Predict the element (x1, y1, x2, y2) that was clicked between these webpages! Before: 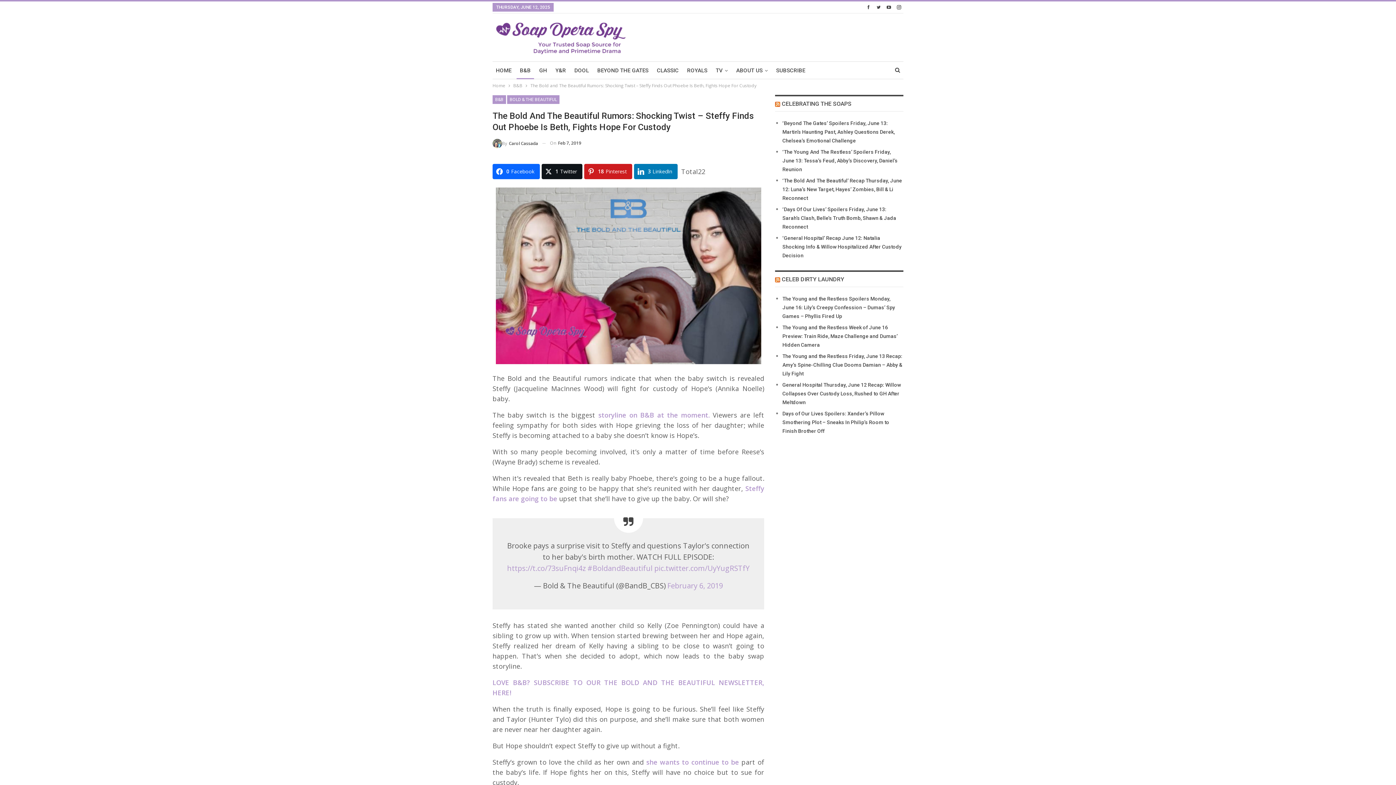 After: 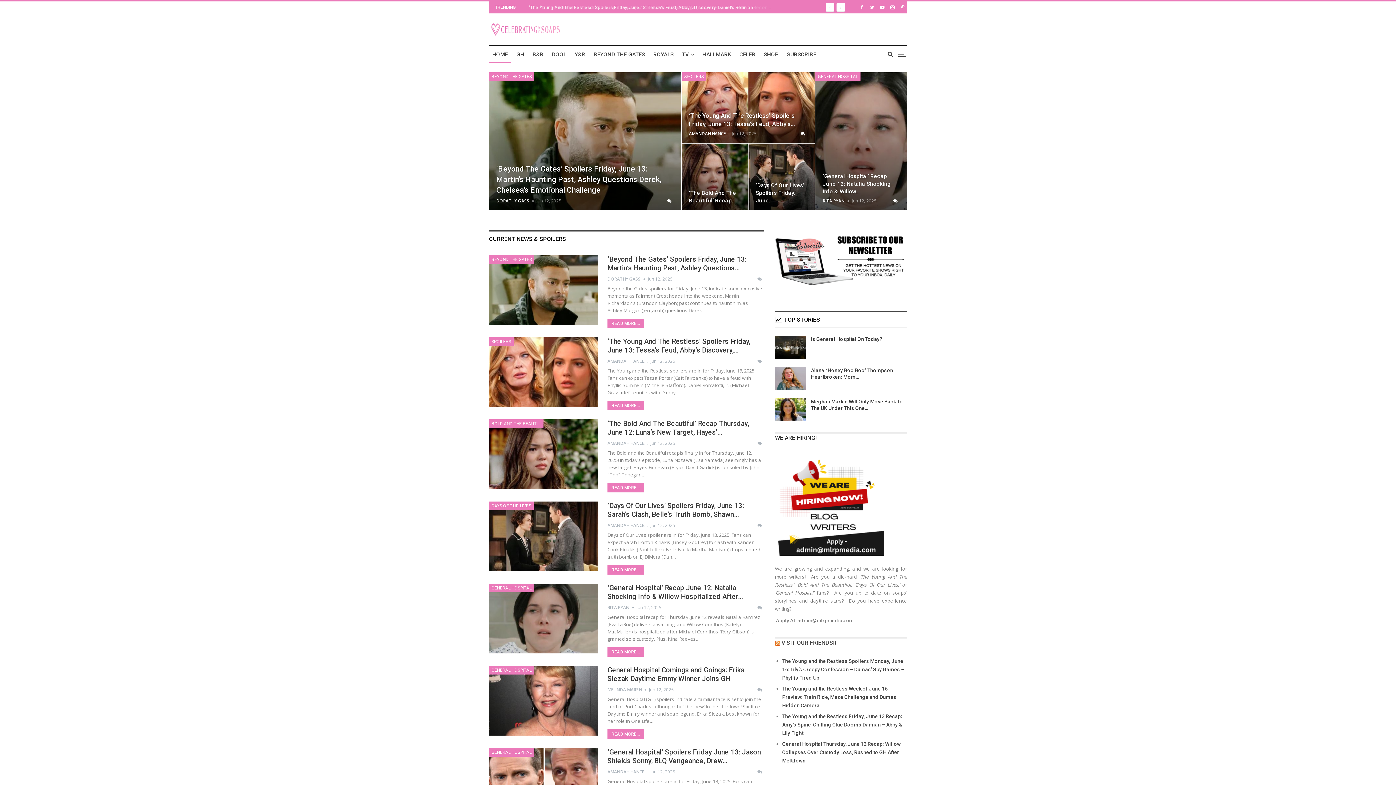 Action: label: CELEBRATING THE SOAPS bbox: (781, 100, 851, 107)